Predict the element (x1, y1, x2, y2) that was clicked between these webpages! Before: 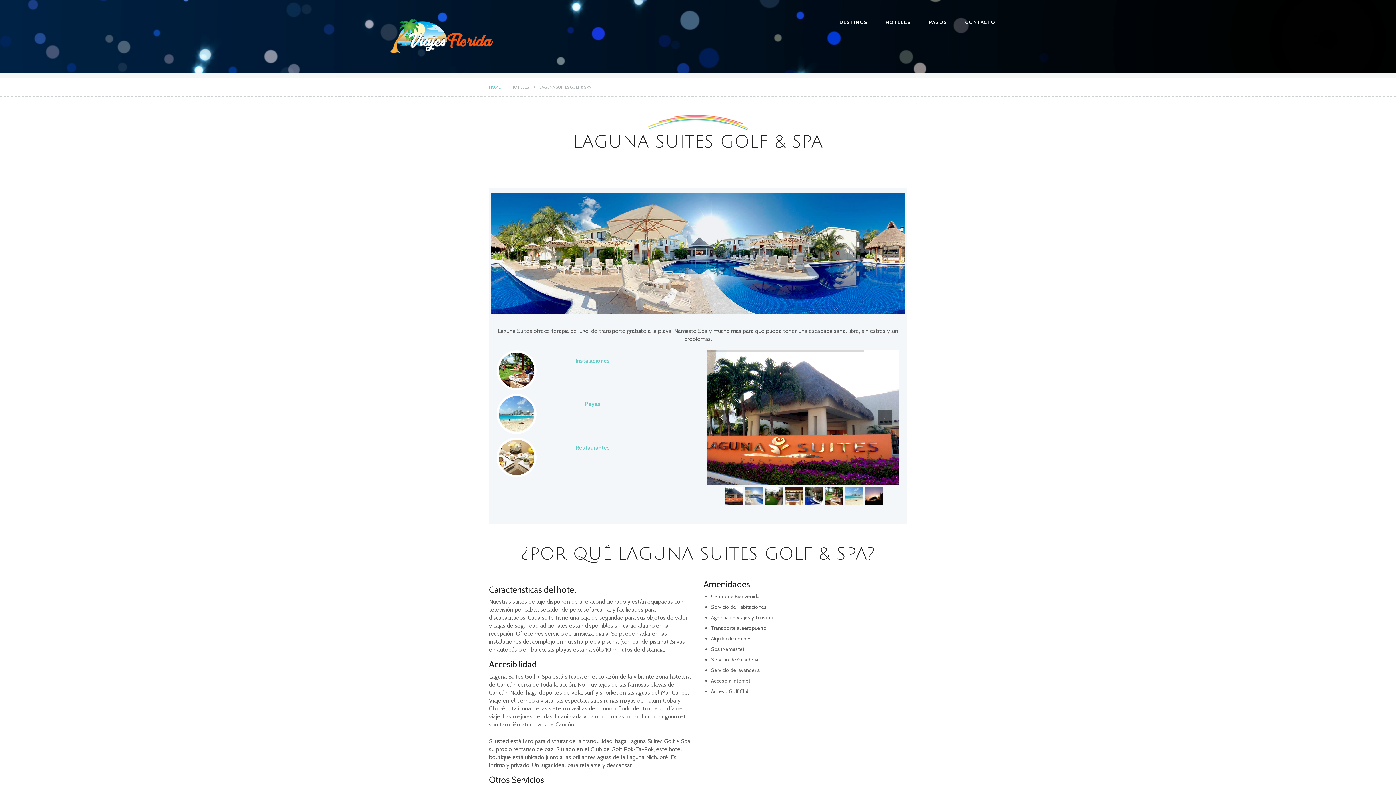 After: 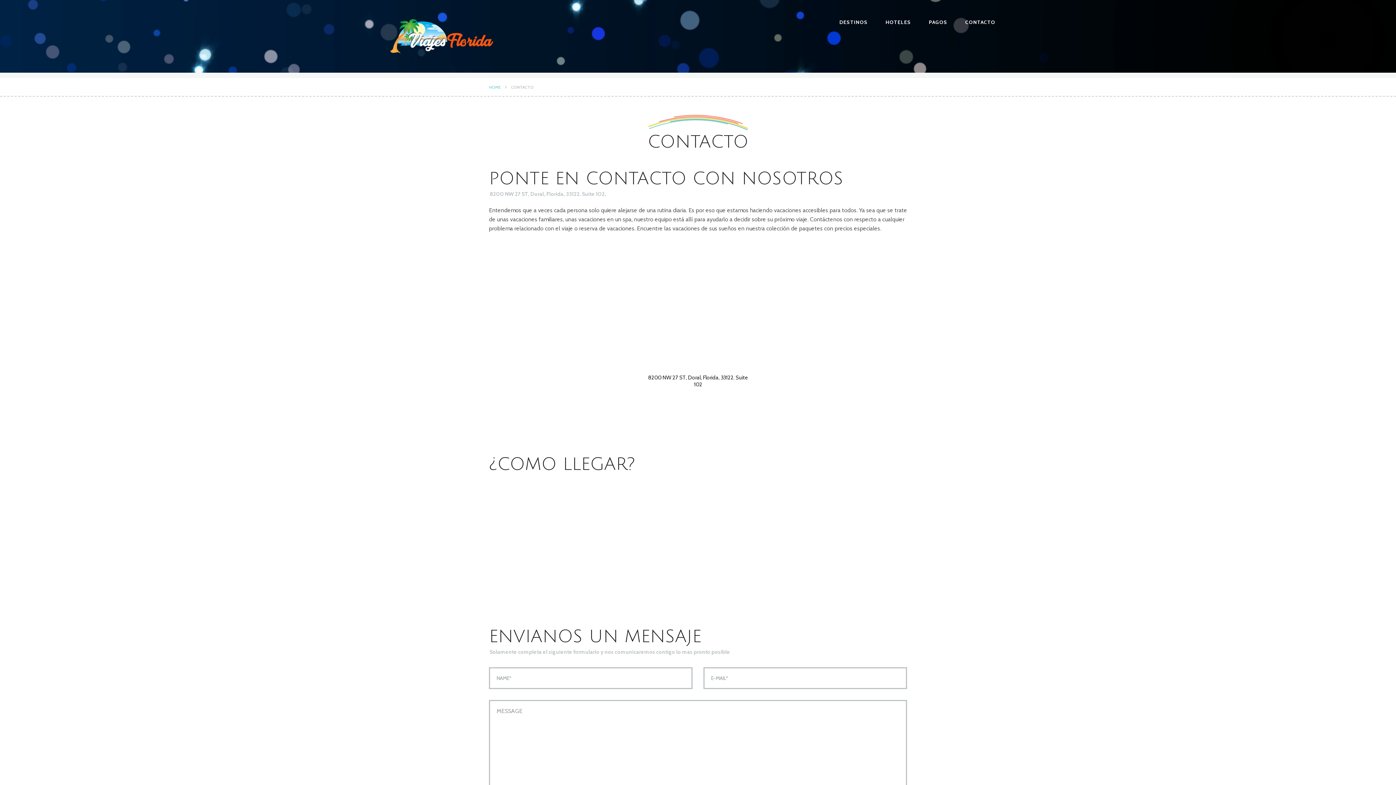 Action: bbox: (959, 14, 1001, 29) label: CONTACTO